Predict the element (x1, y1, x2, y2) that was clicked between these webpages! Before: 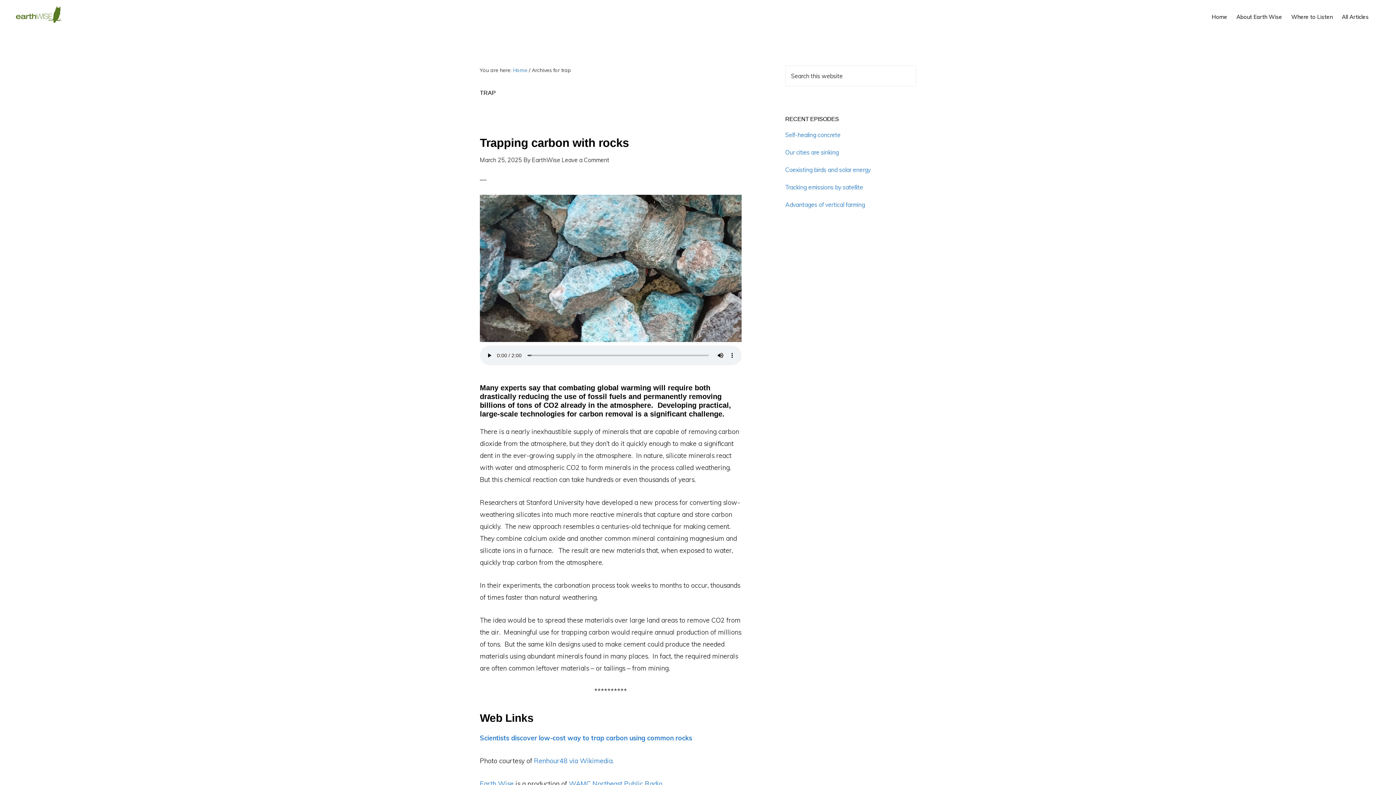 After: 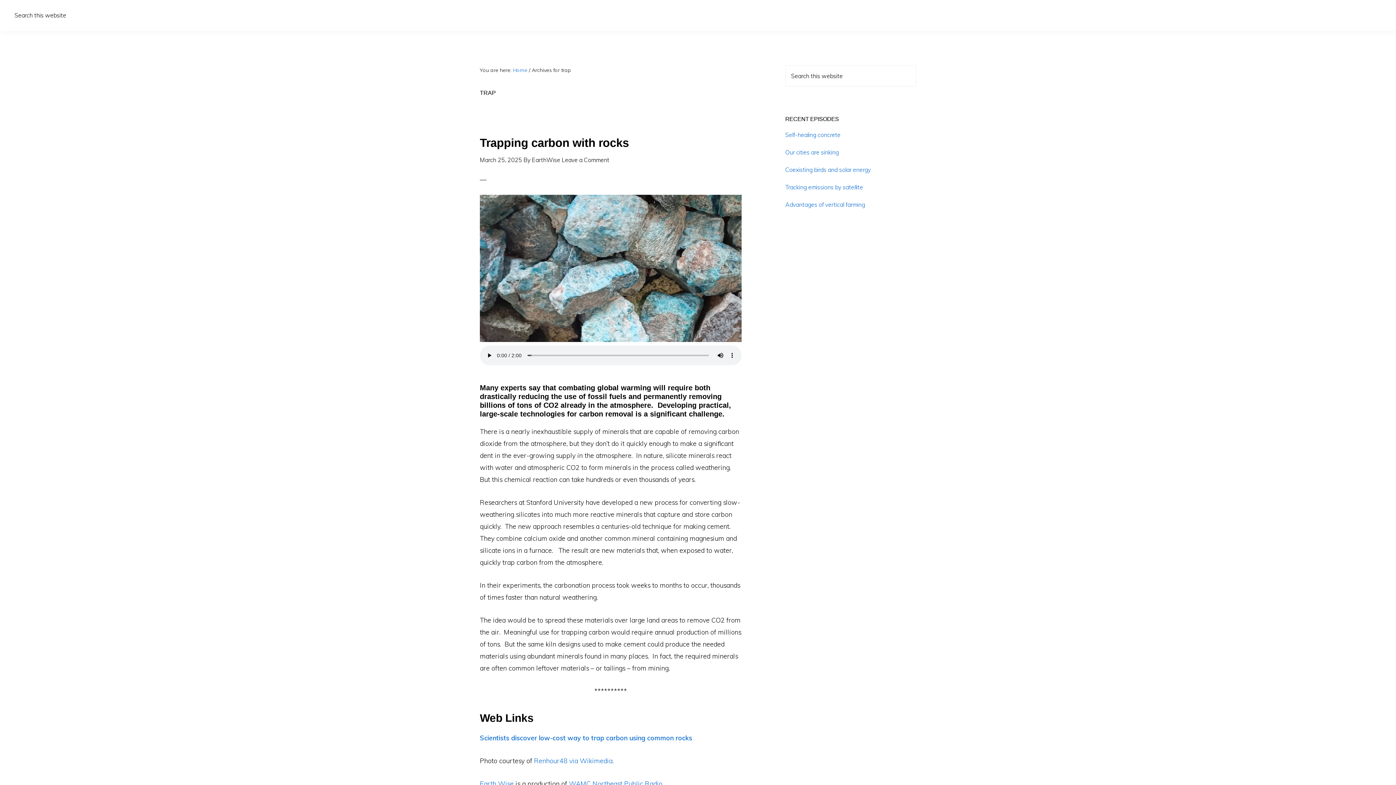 Action: label: Show Search bbox: (1374, 4, 1381, 18)